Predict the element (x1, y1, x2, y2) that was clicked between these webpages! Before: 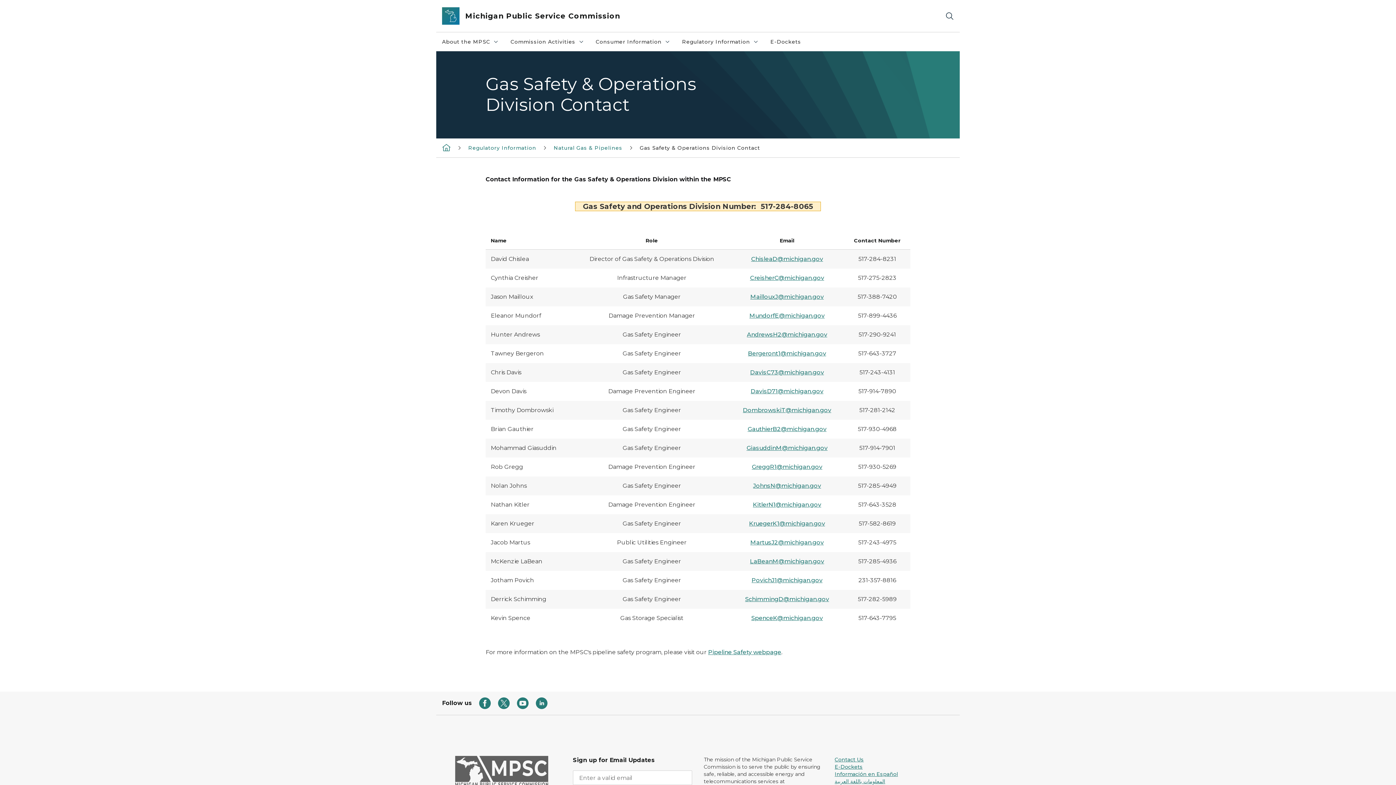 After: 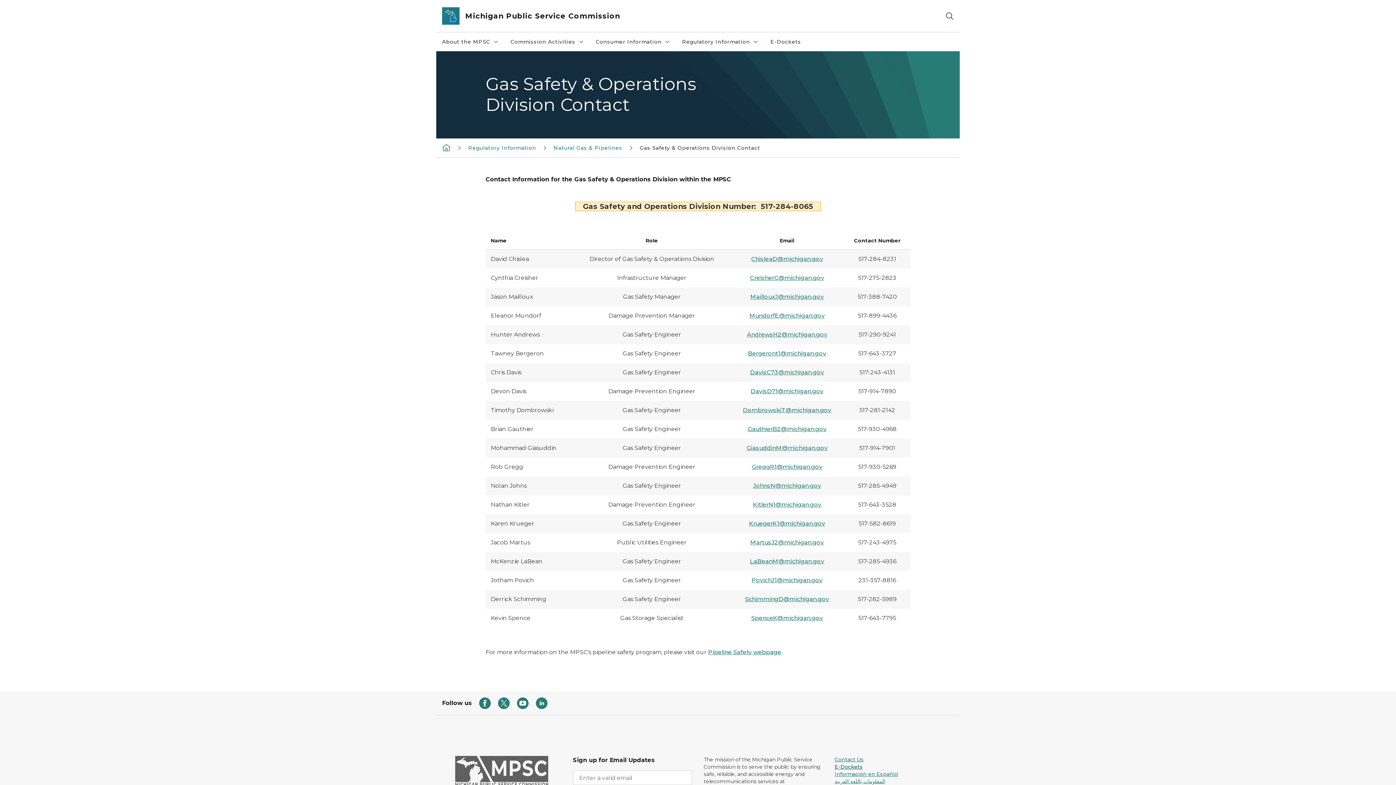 Action: label: E-Dockets bbox: (834, 764, 862, 770)